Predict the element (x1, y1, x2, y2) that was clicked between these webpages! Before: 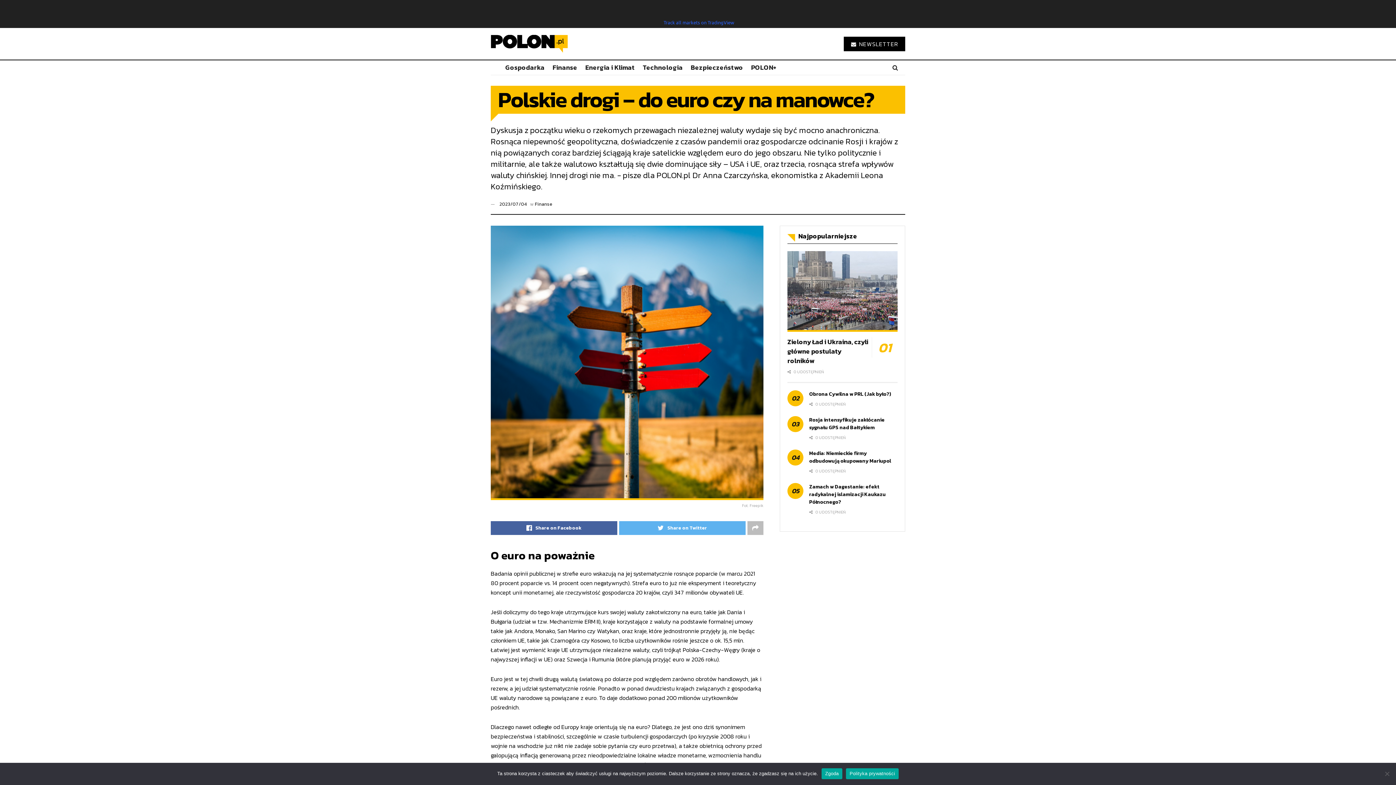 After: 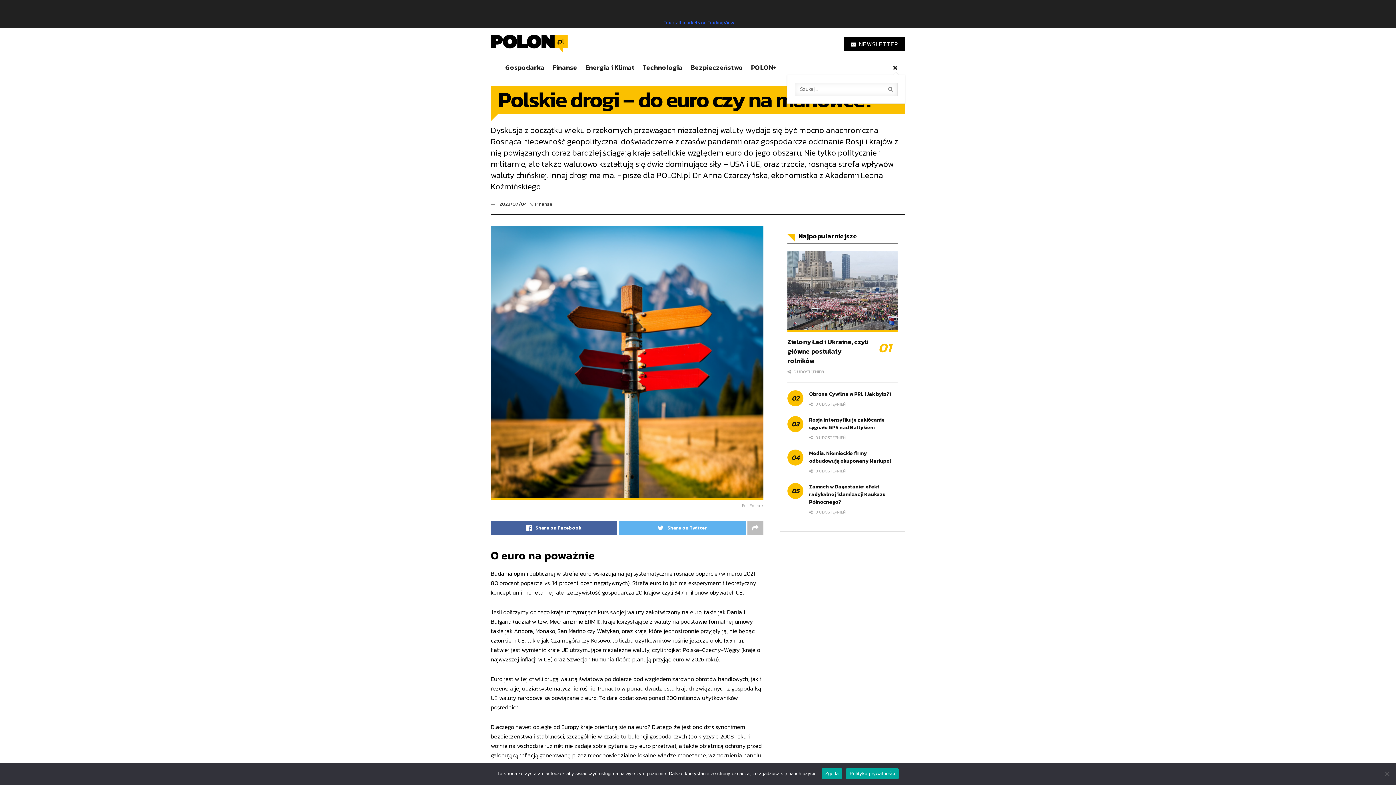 Action: bbox: (892, 60, 898, 74)